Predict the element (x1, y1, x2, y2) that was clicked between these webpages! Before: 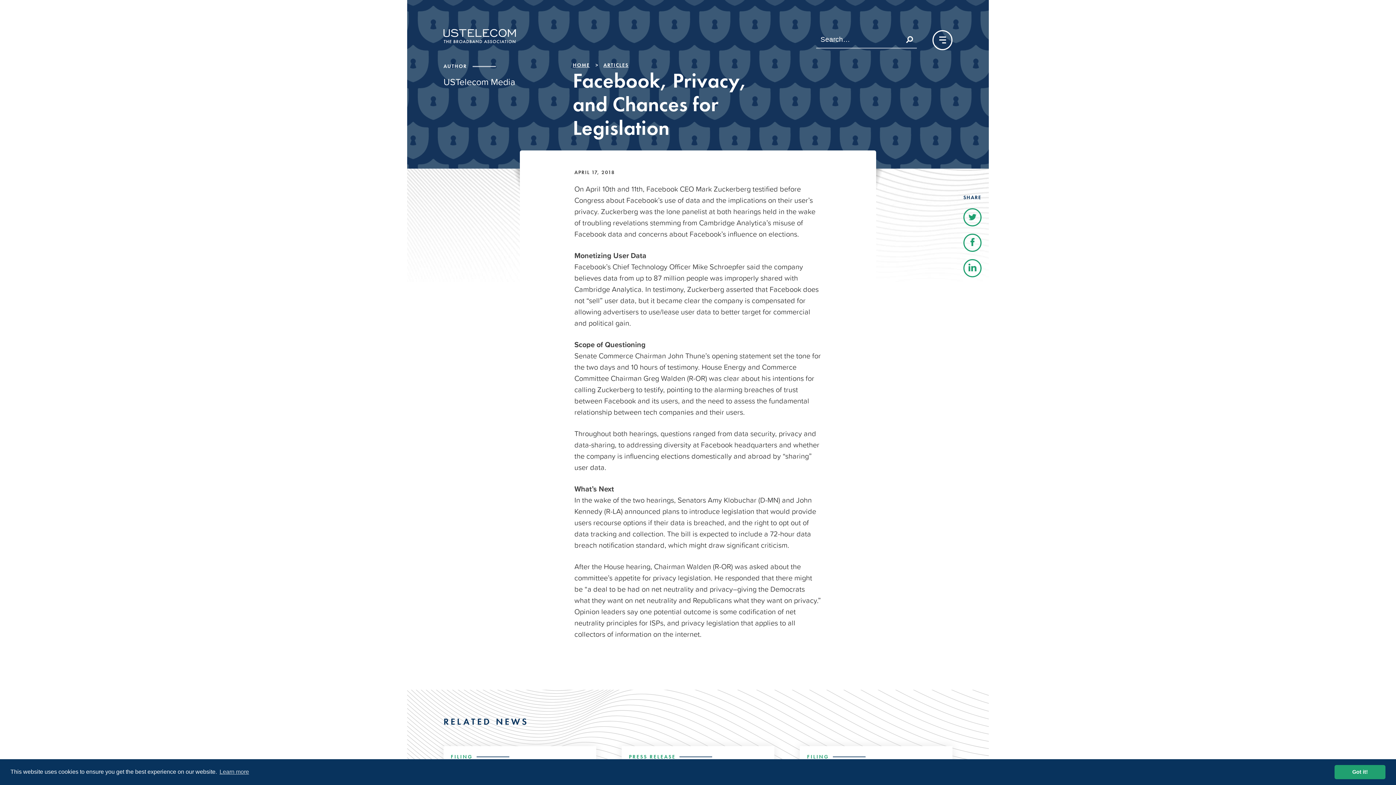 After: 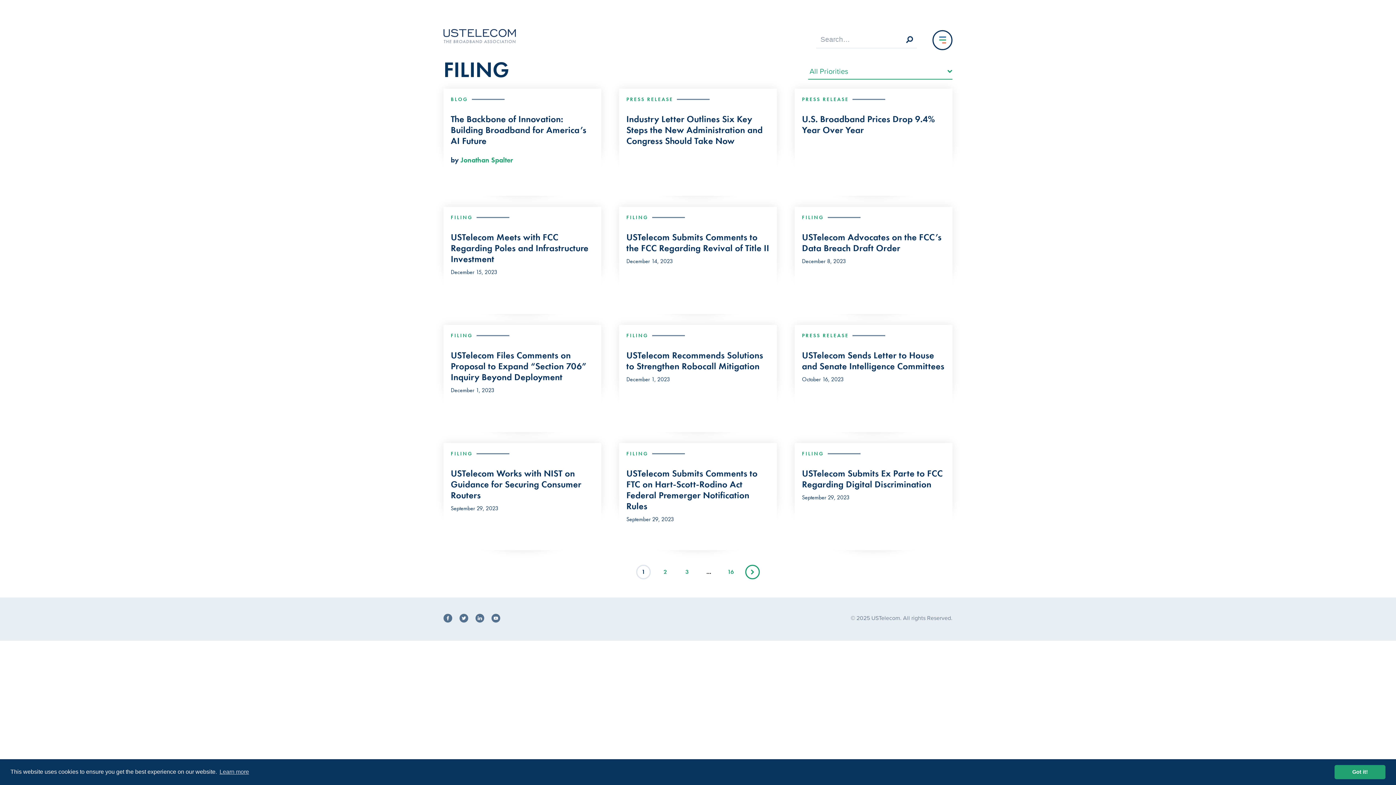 Action: label: FILING bbox: (807, 753, 829, 760)